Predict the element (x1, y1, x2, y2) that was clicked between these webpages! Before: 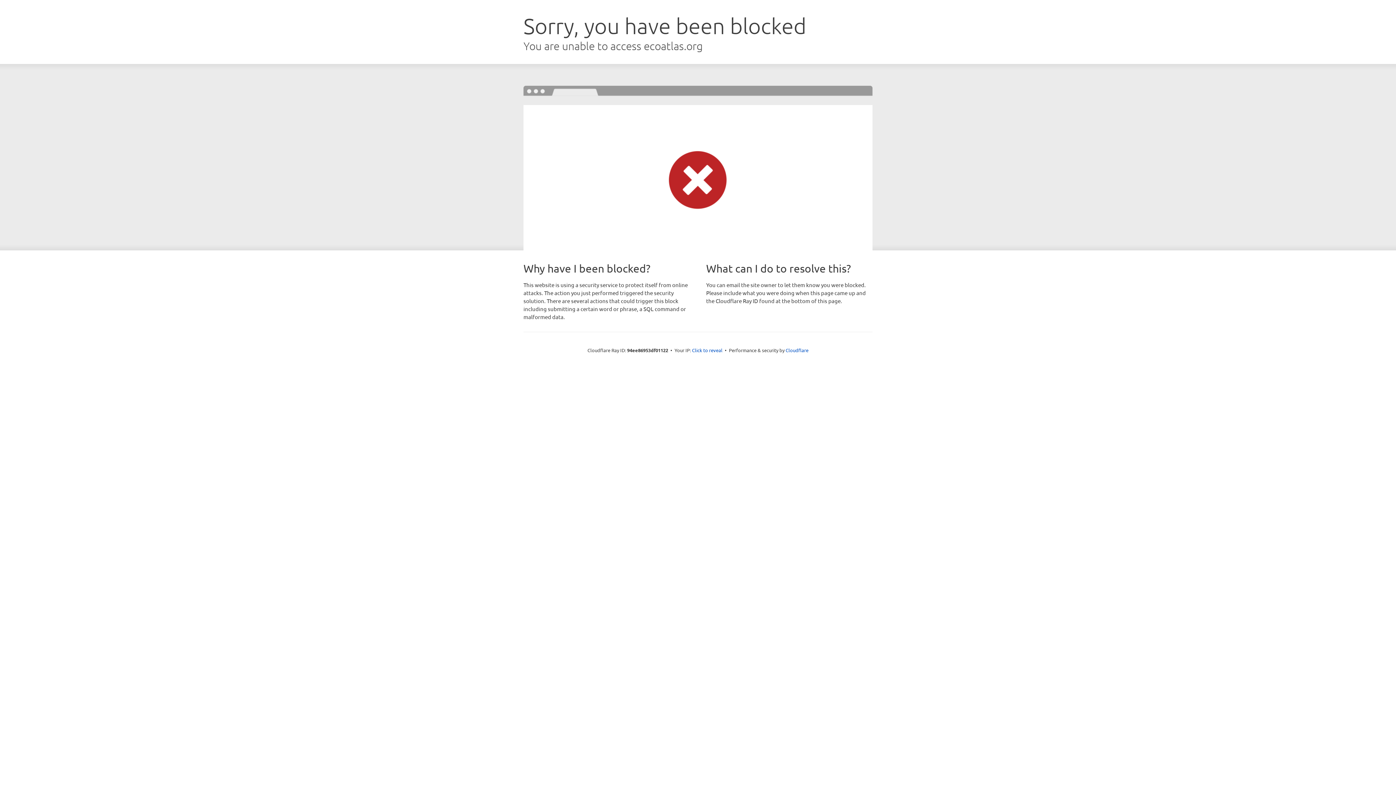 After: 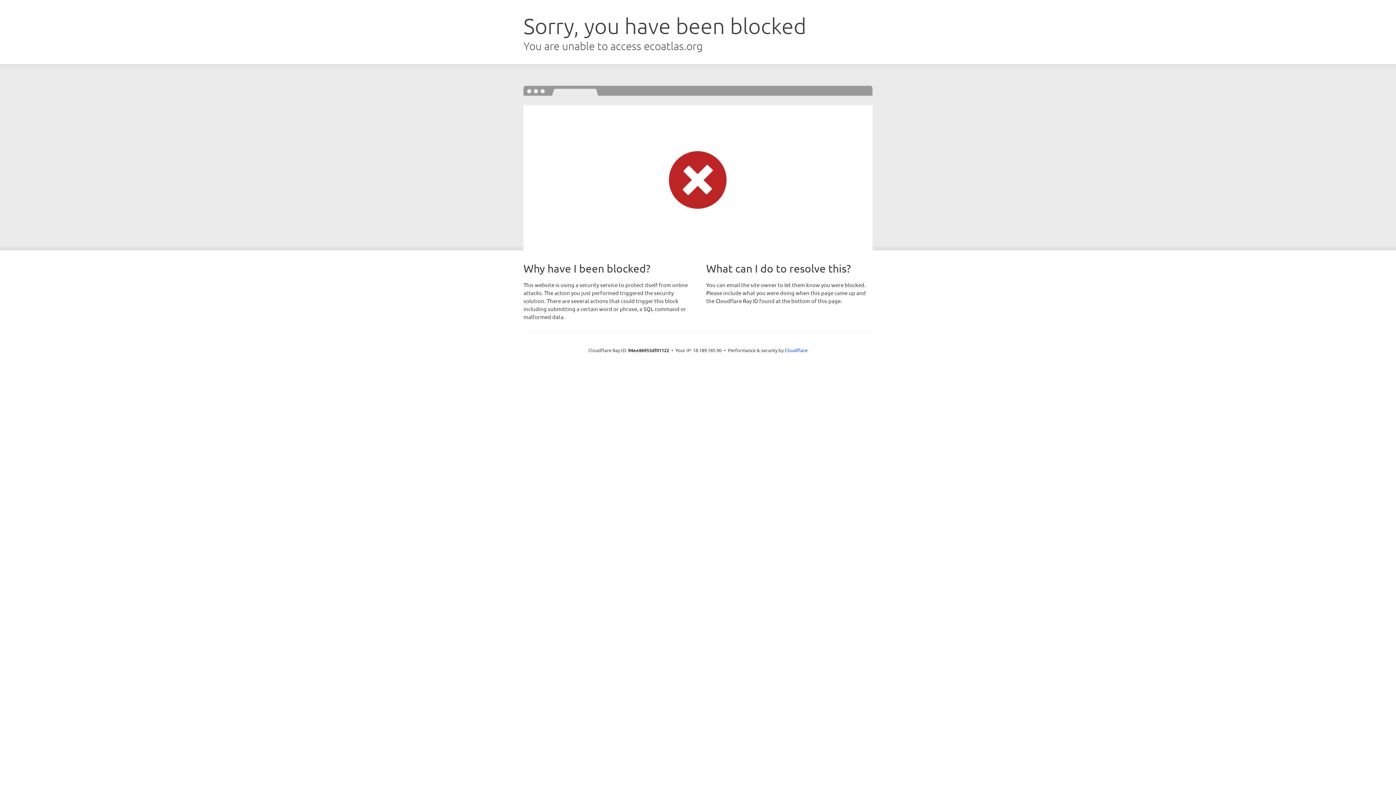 Action: bbox: (692, 346, 722, 353) label: Click to reveal